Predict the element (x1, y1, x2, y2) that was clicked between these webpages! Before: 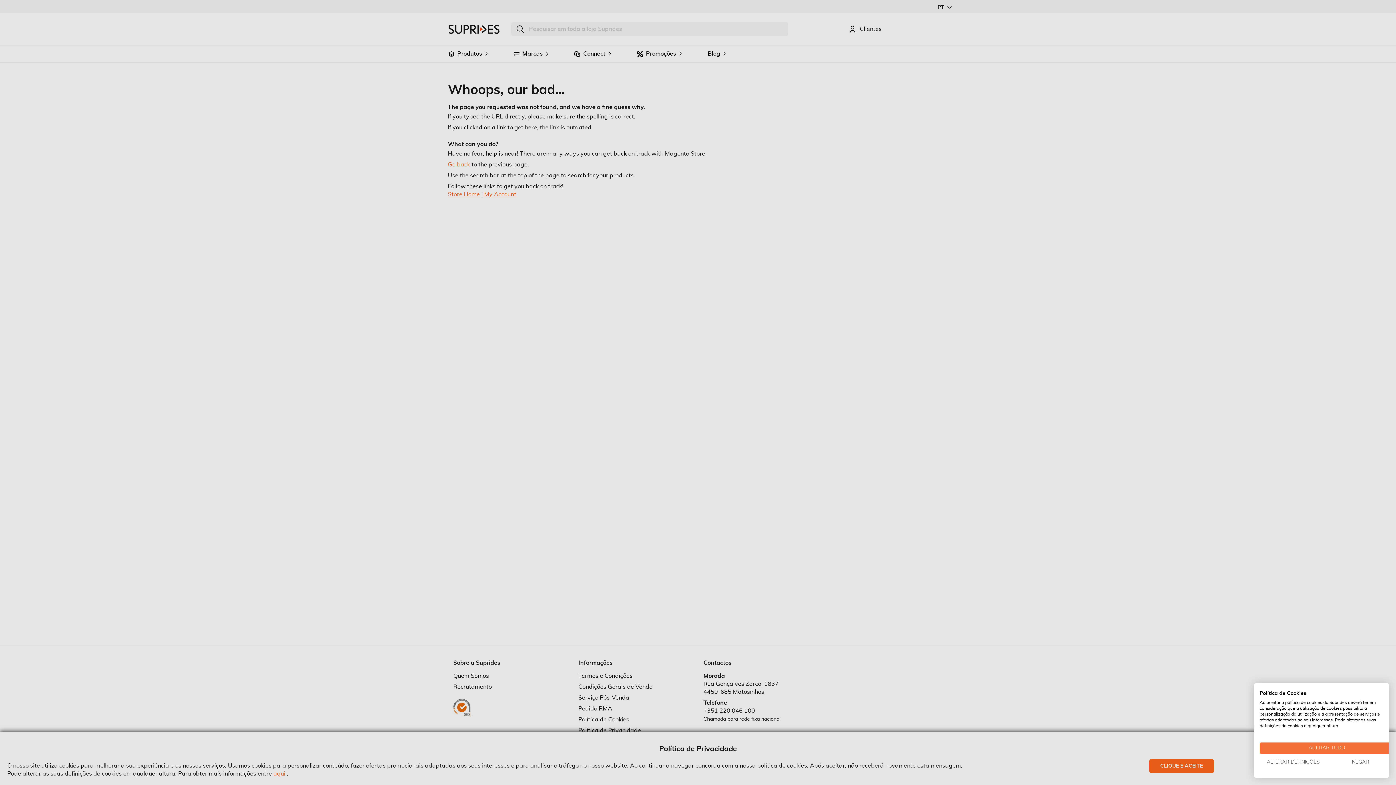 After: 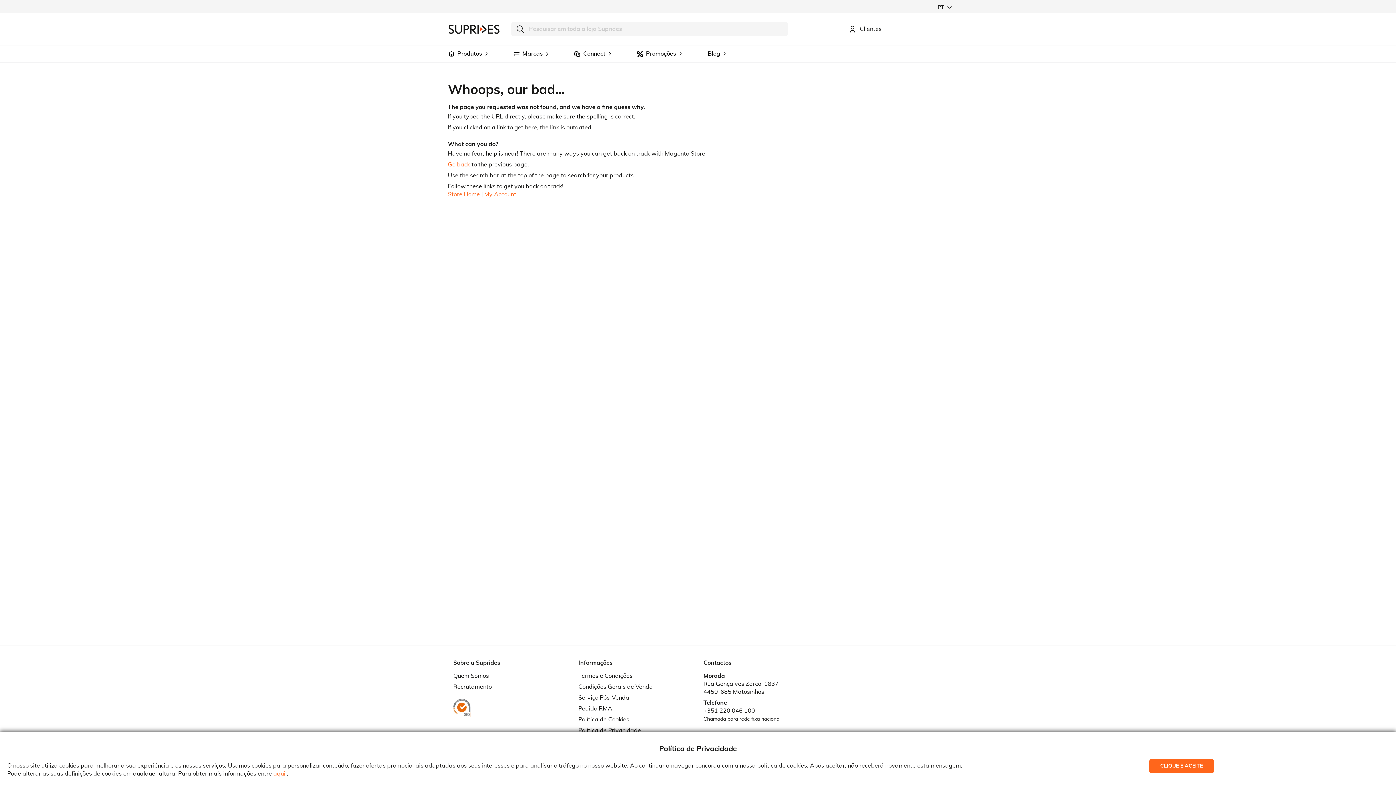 Action: bbox: (1327, 757, 1394, 768) label: Negar todos cookie